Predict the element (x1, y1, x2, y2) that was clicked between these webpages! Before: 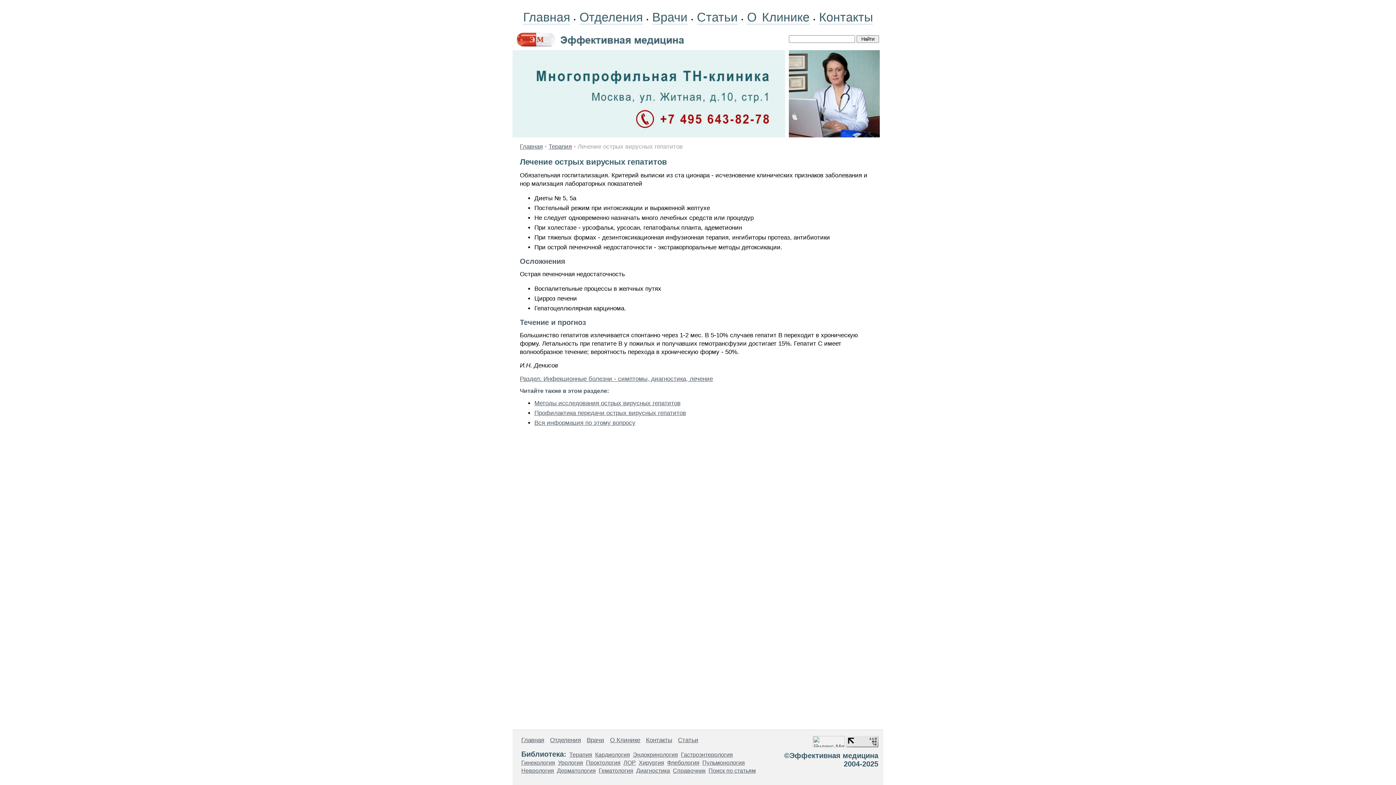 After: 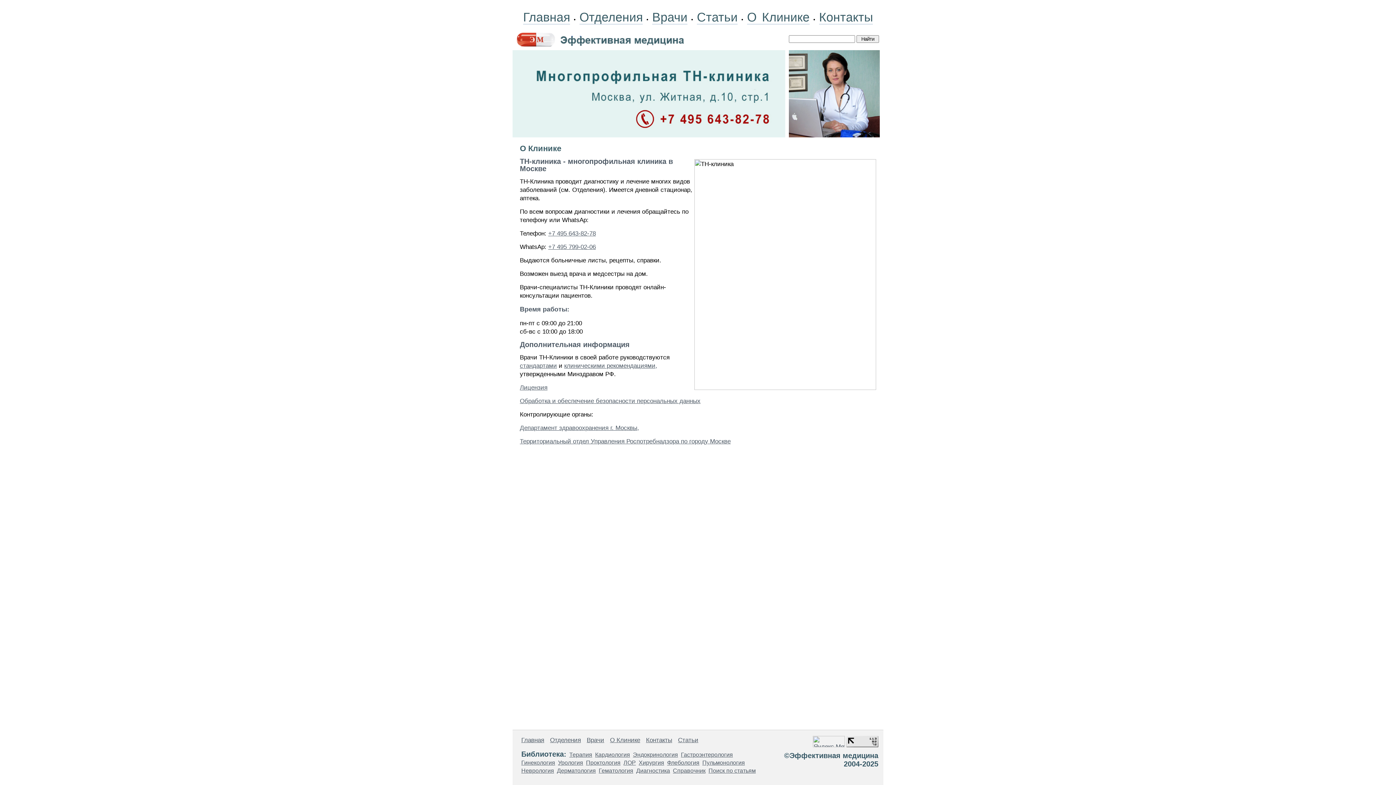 Action: bbox: (610, 737, 640, 744) label: О Клинике